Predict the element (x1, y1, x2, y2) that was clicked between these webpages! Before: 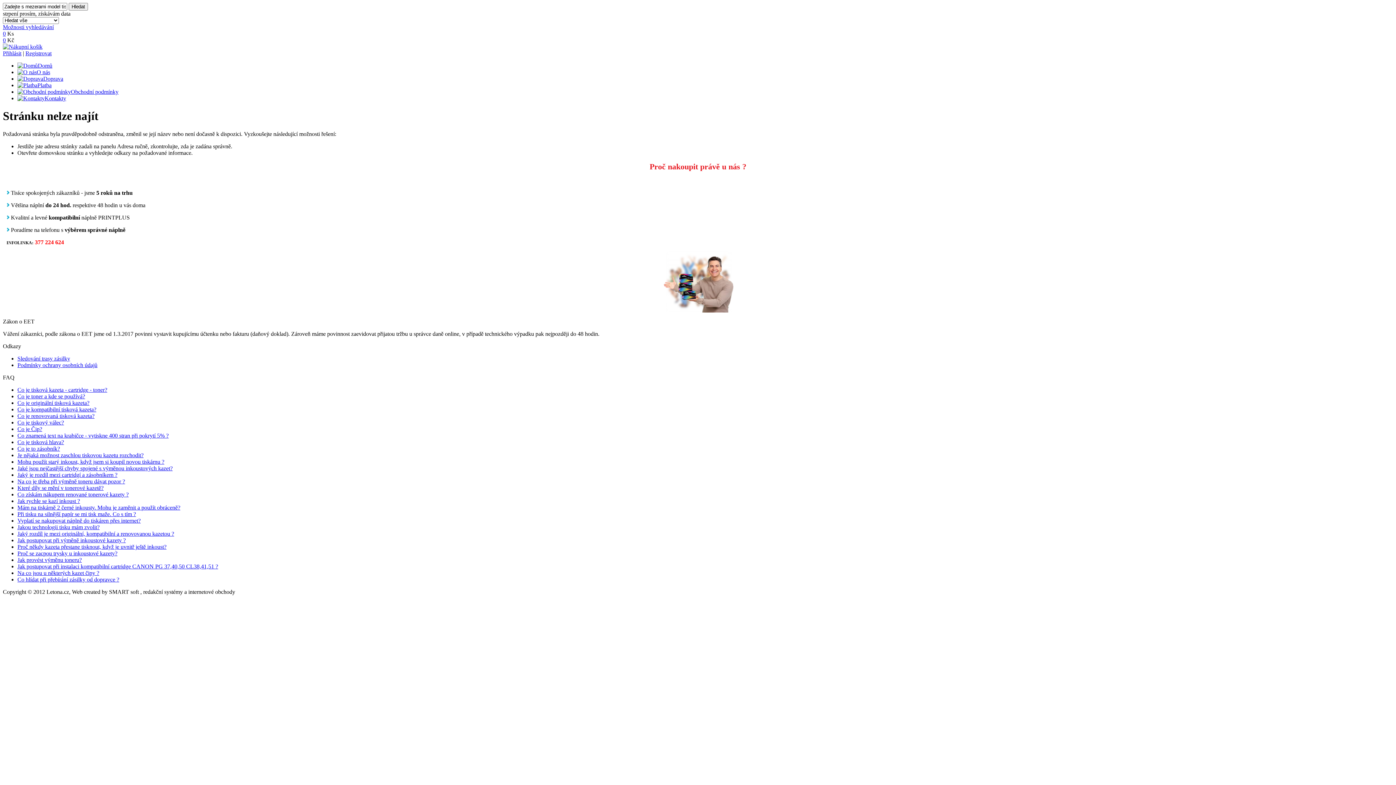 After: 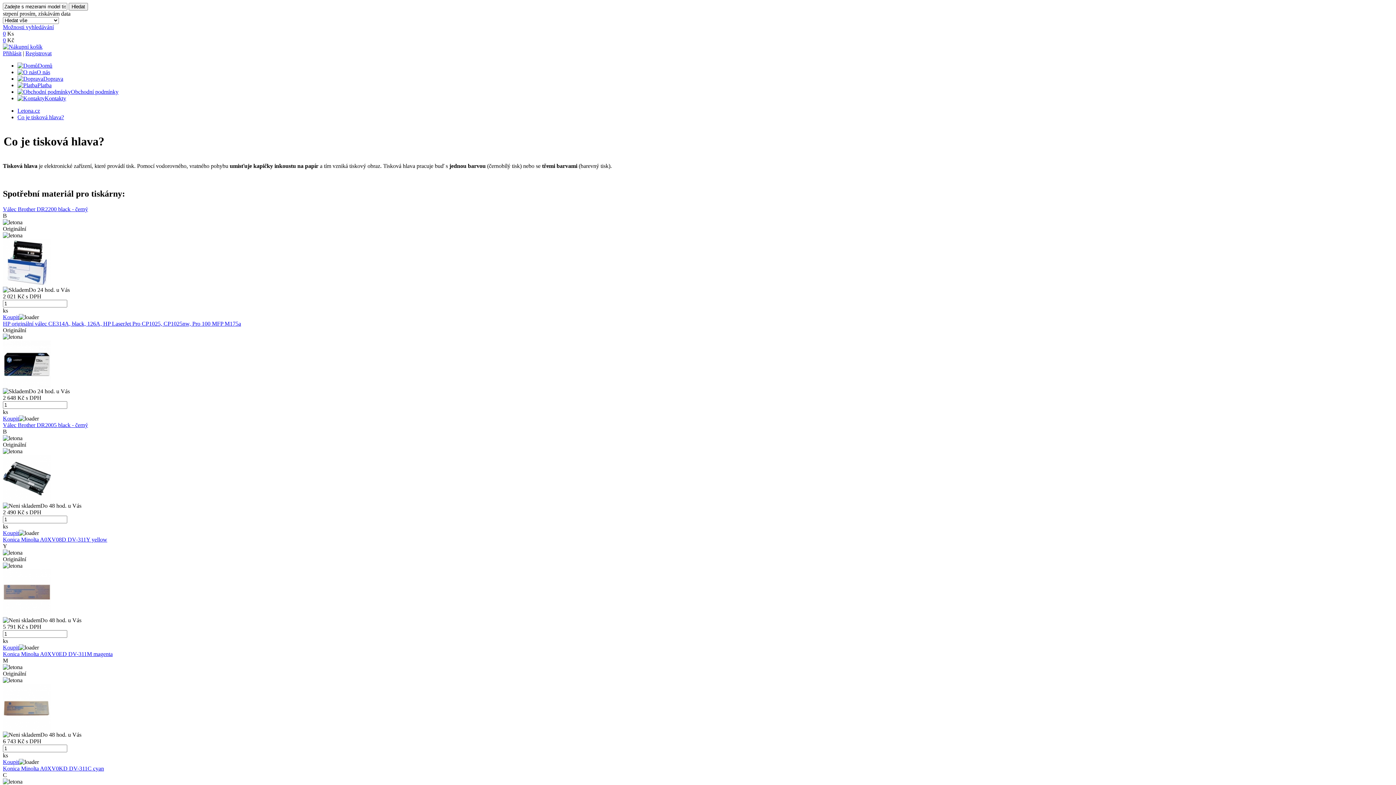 Action: bbox: (17, 439, 64, 445) label: Co je tisková hlava?